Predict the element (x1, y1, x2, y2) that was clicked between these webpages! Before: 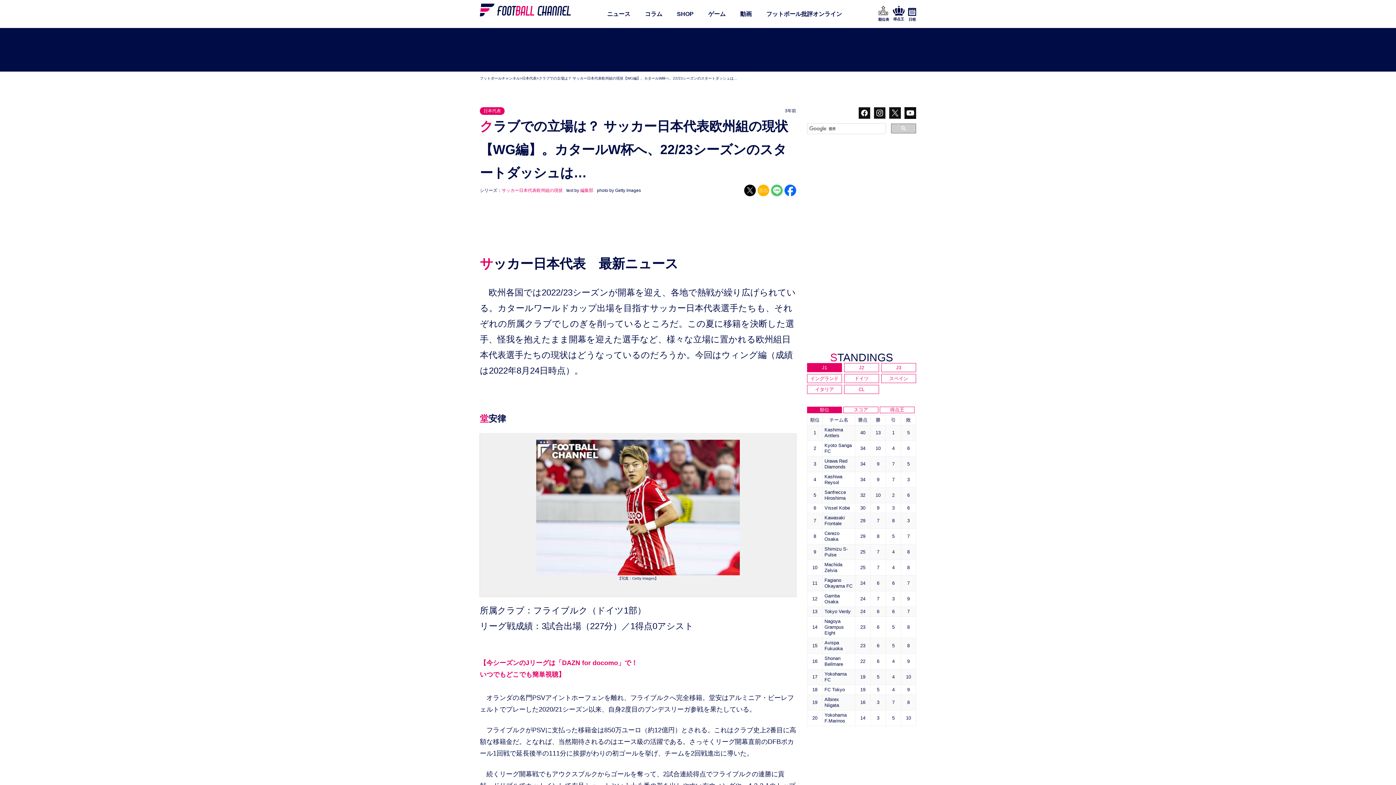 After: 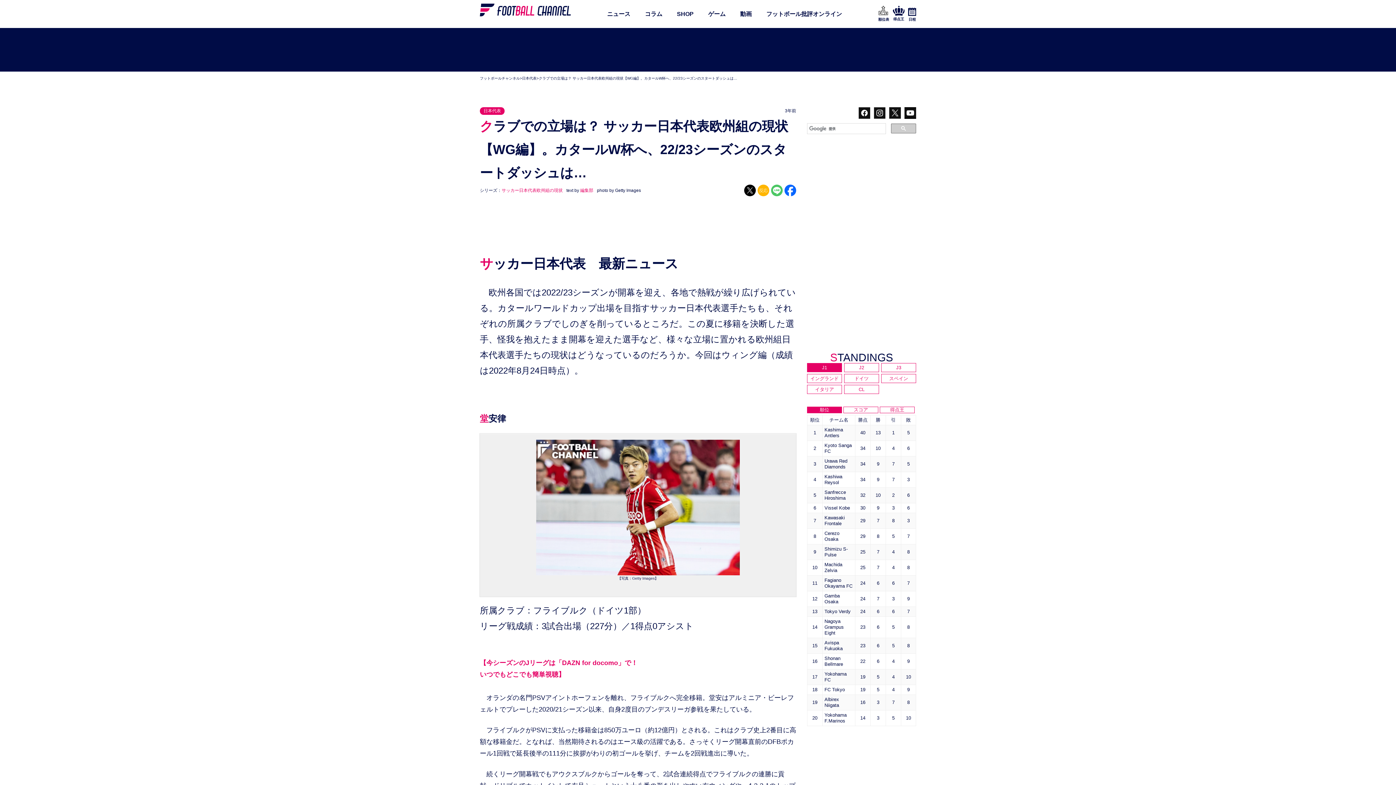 Action: label: クラブでの立場は？ サッカー日本代表欧州組の現状【WG編】。カタールW杯へ、22/23シーズンのスタートダッシュは… bbox: (538, 75, 737, 81)